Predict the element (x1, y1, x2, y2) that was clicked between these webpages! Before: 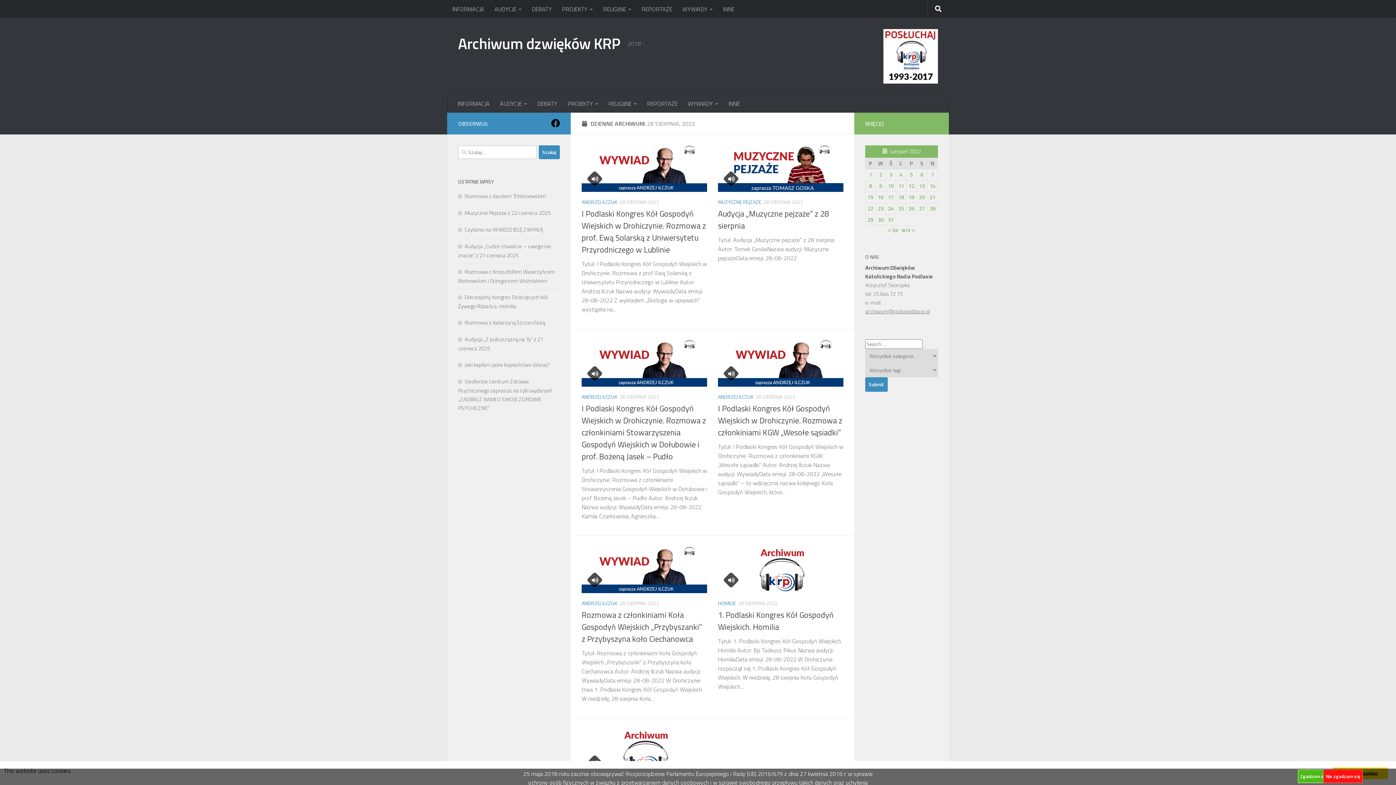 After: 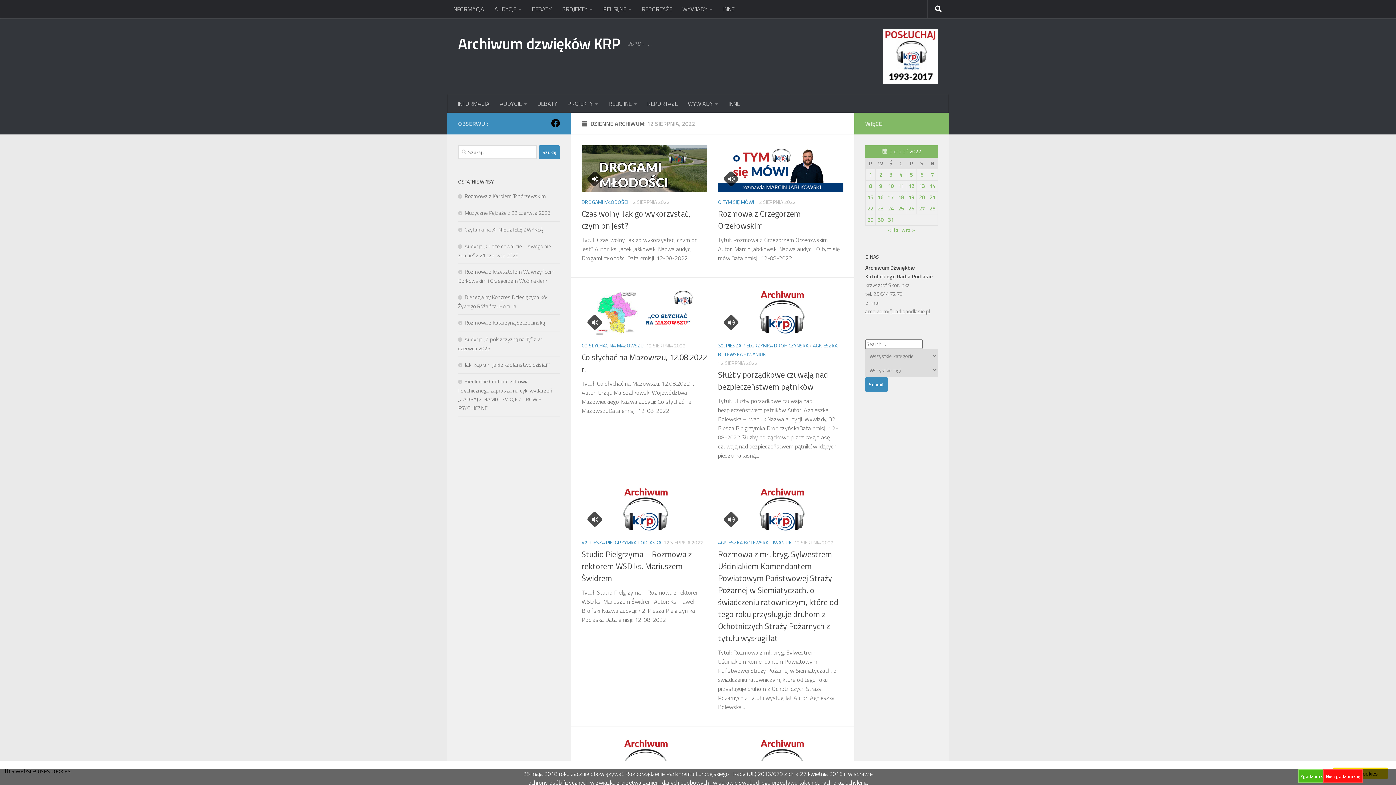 Action: bbox: (908, 181, 914, 190) label: Wpisy opublikowane dnia 2022-08-12